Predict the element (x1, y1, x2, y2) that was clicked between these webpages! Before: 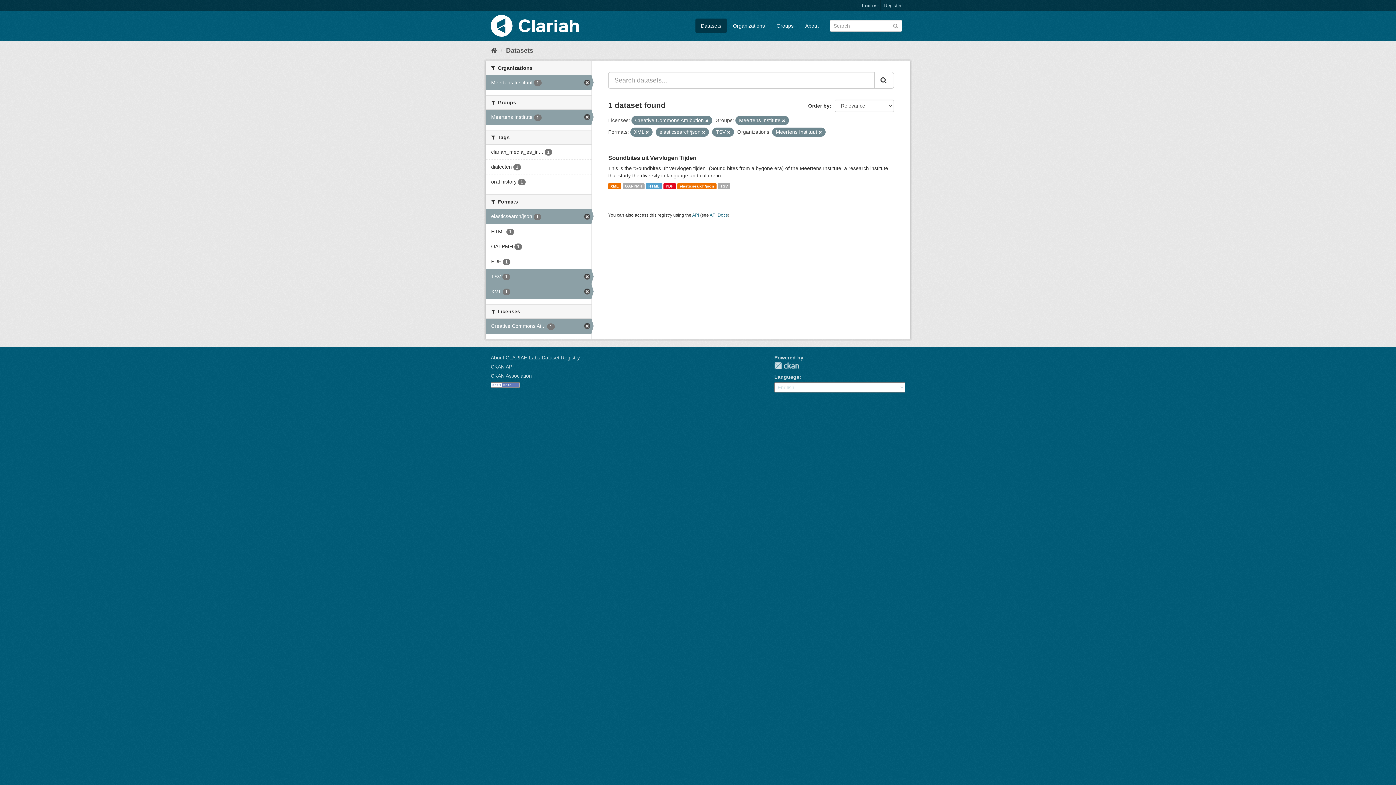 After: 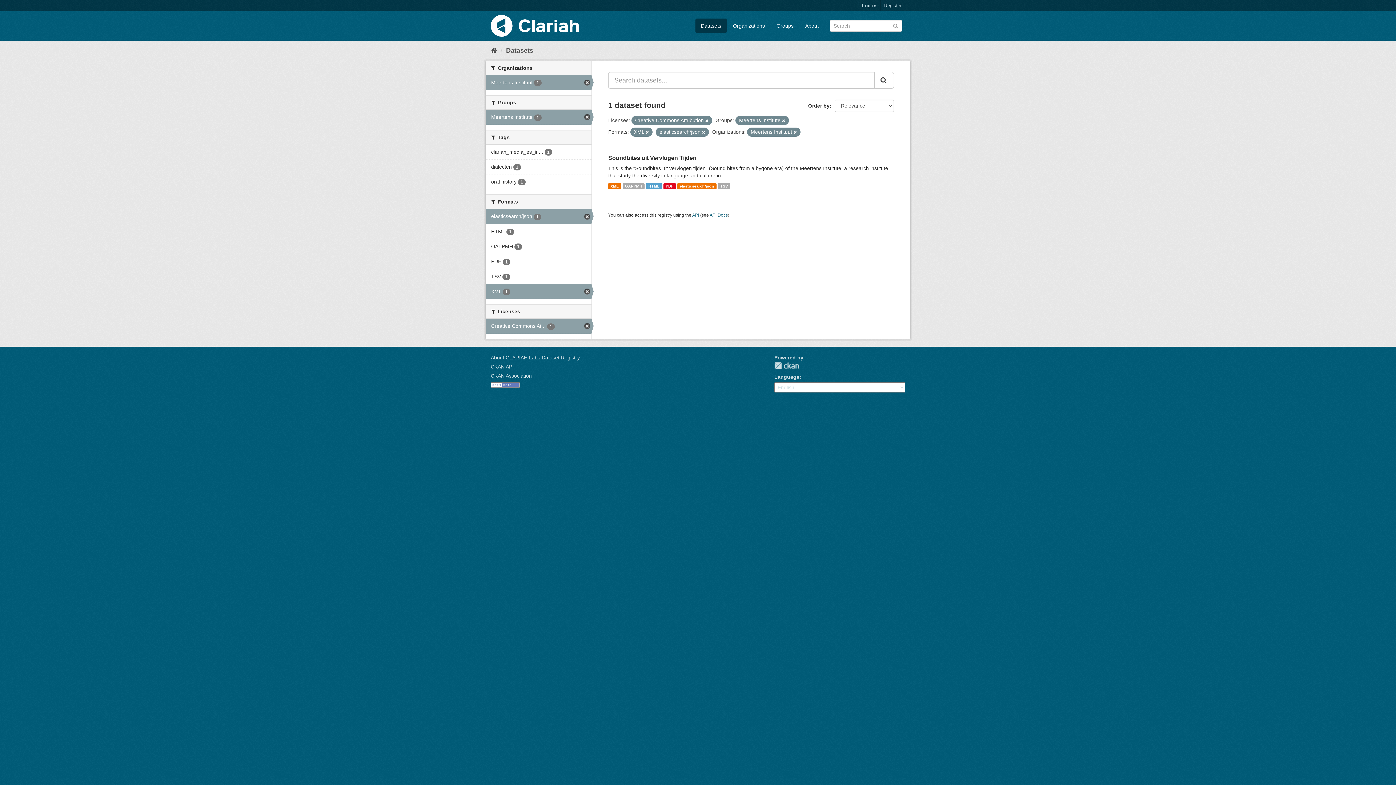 Action: bbox: (727, 130, 730, 134)